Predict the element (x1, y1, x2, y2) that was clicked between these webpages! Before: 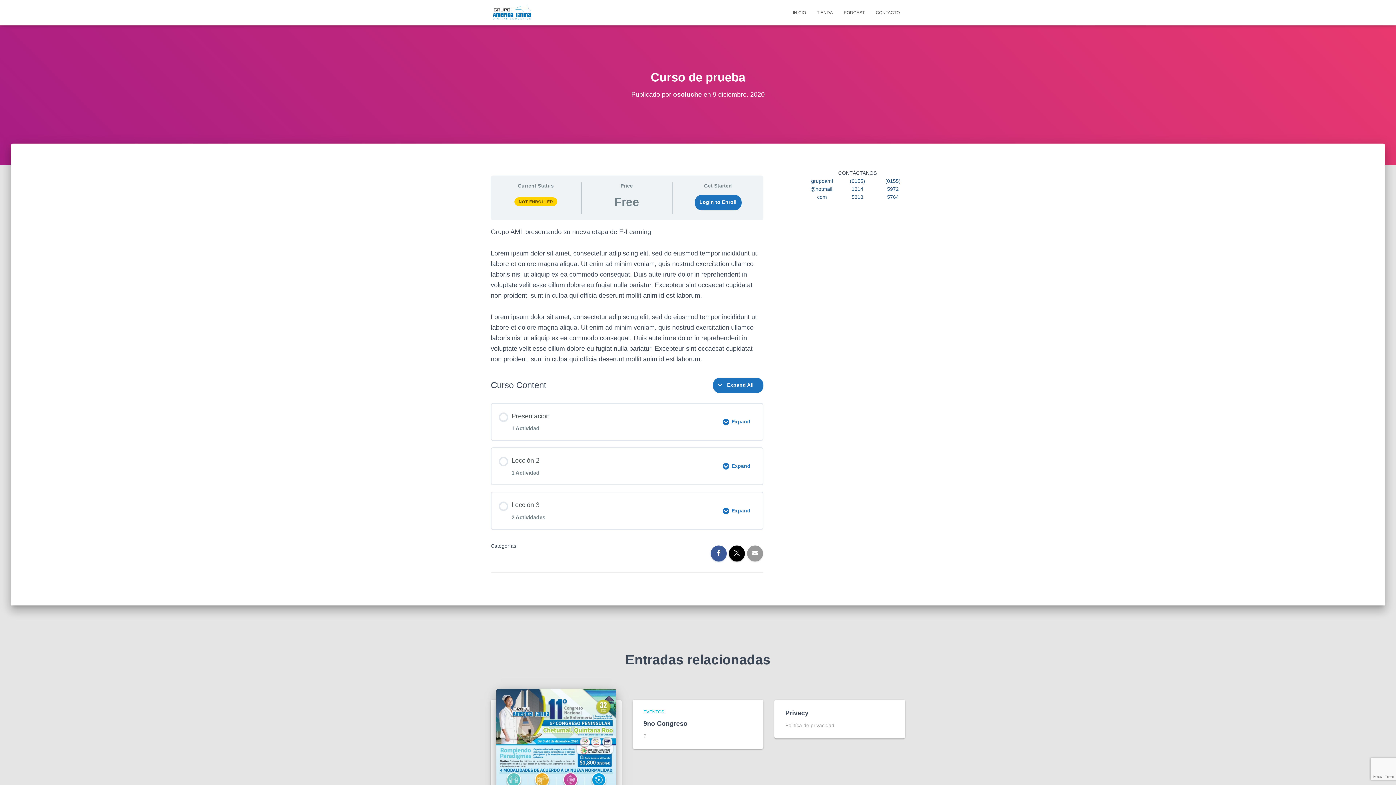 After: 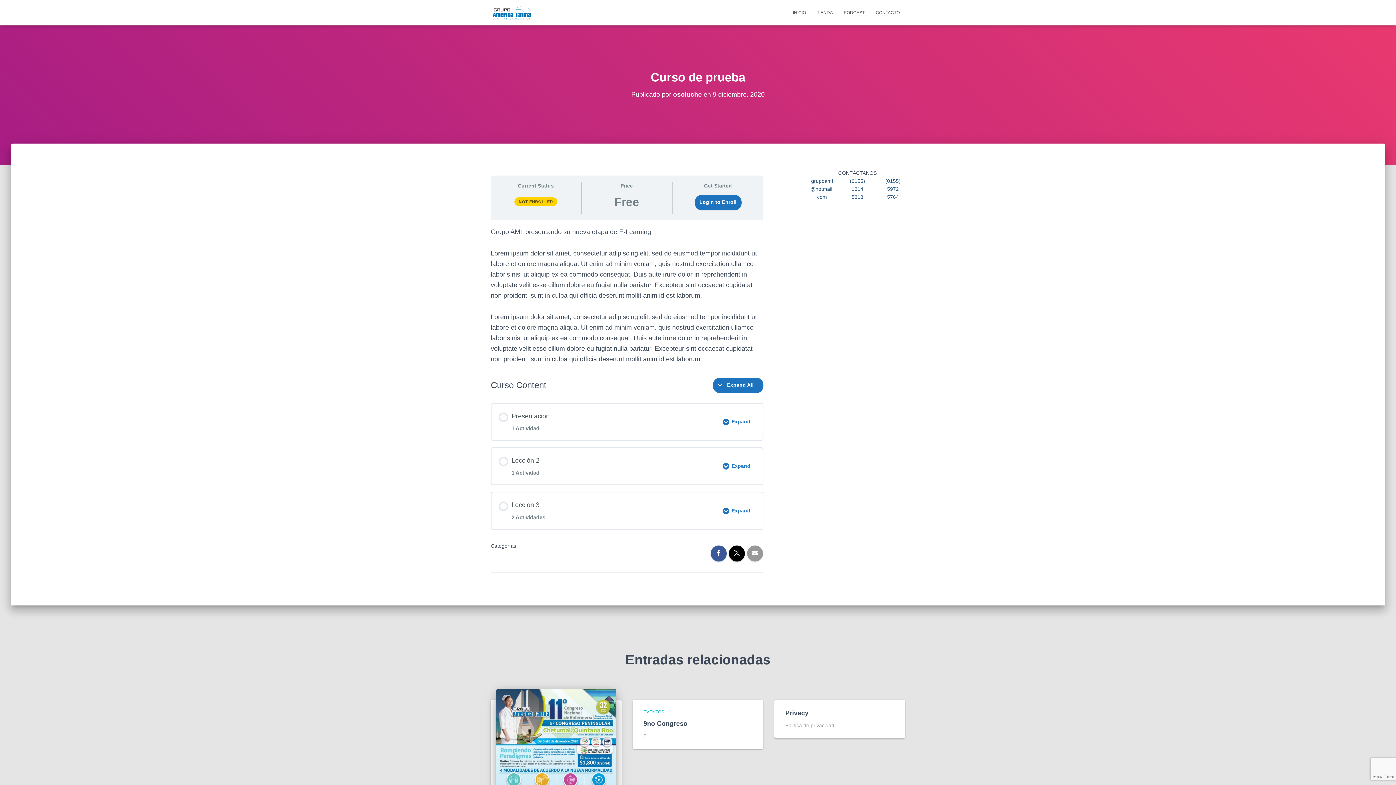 Action: label: Lección 3
2 Actividades bbox: (498, 500, 717, 522)